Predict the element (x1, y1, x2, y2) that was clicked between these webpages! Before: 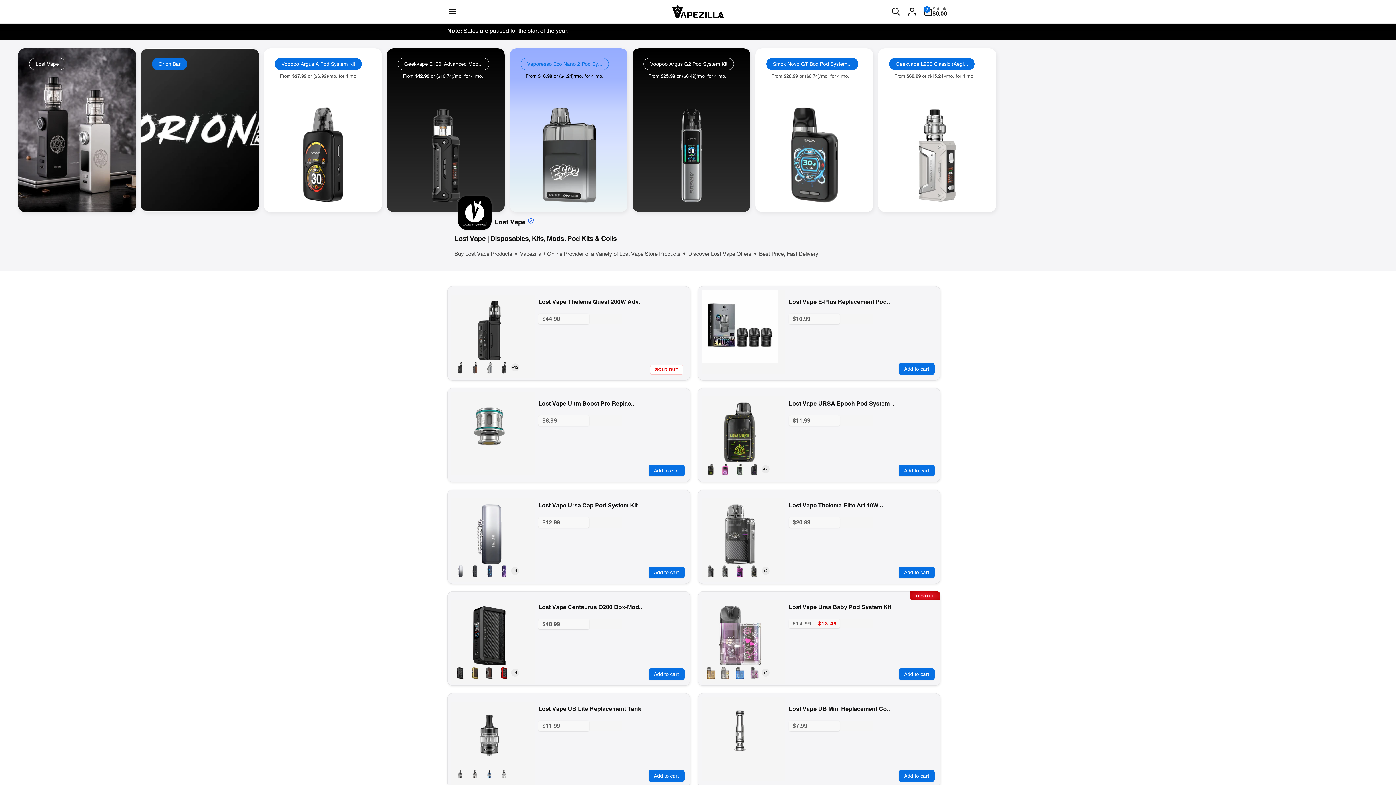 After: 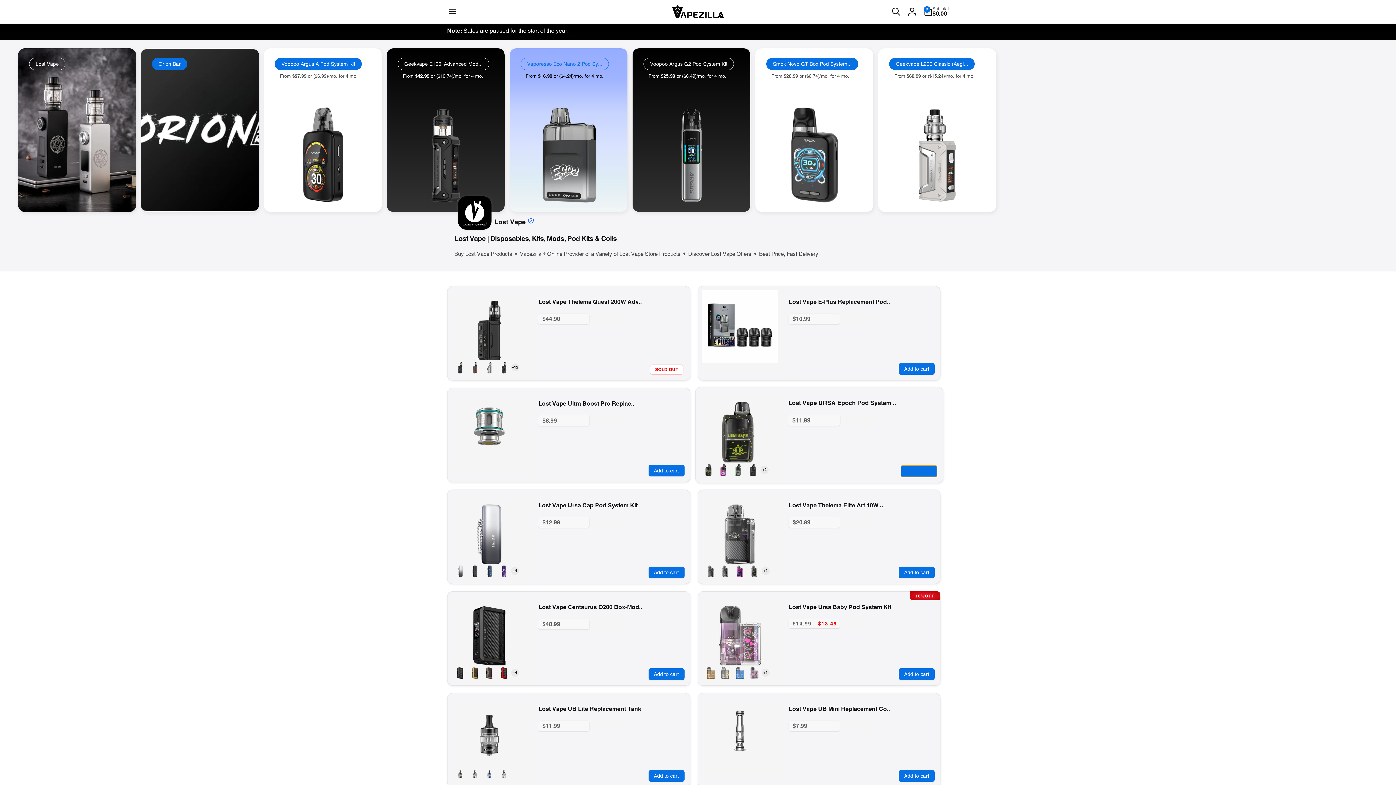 Action: bbox: (898, 465, 934, 476) label: Add to cart